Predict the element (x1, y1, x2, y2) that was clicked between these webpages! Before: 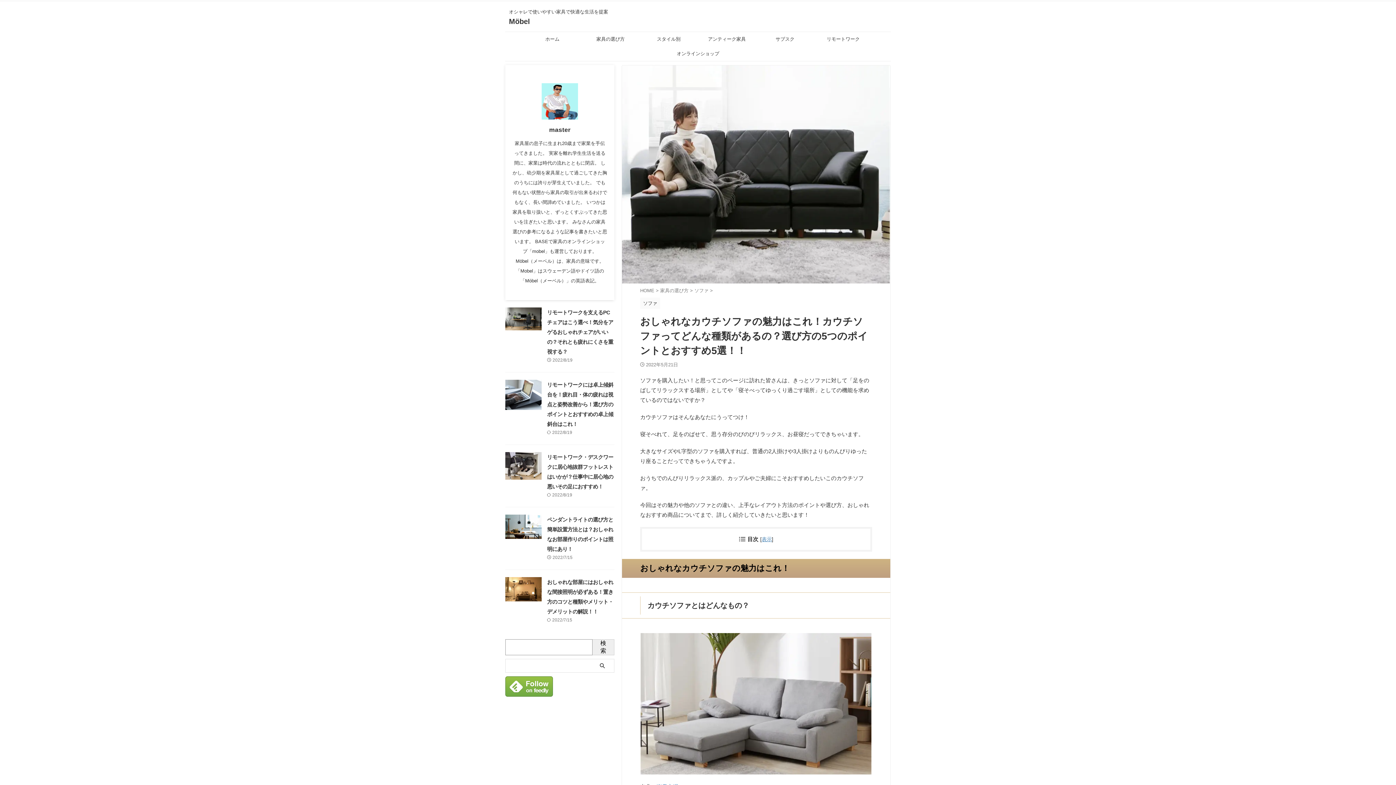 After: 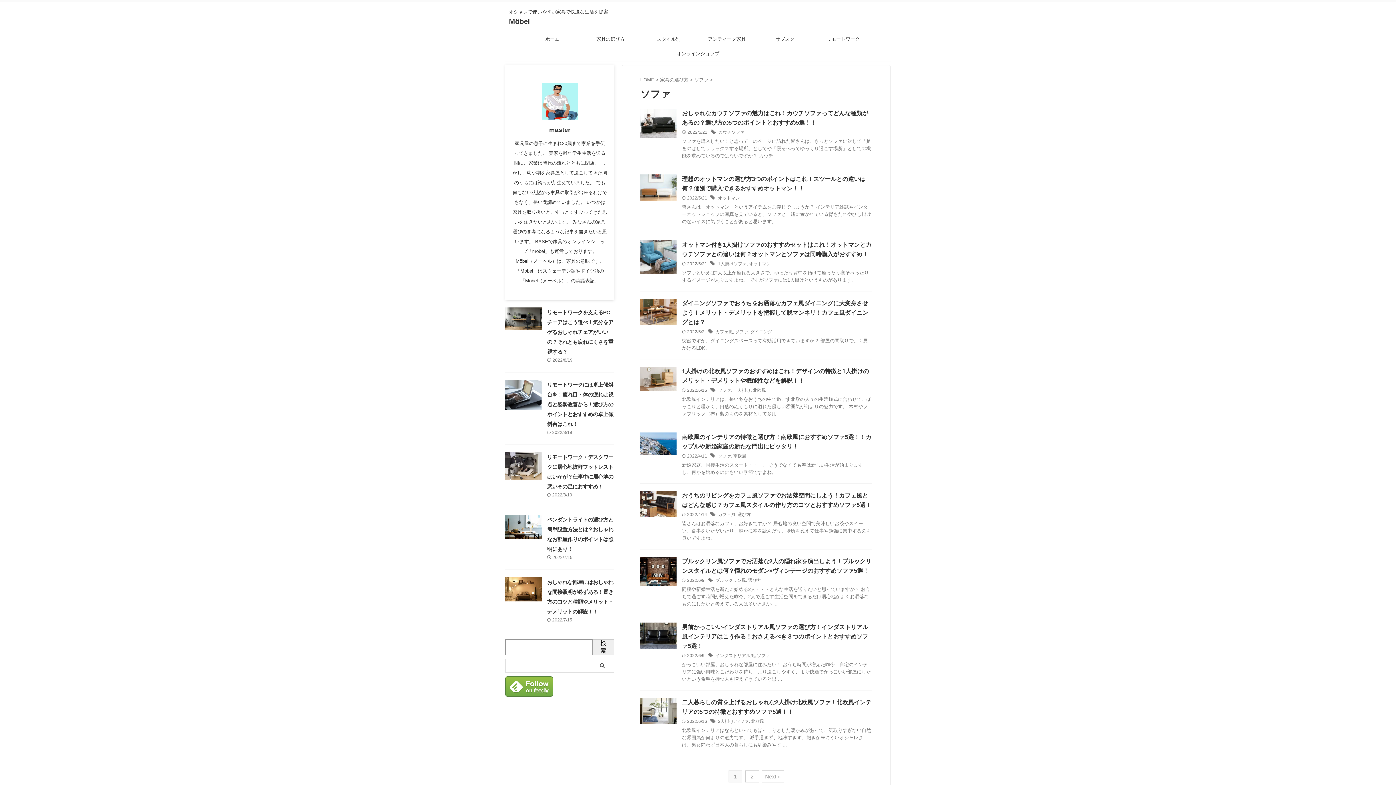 Action: label: ソファ bbox: (640, 301, 660, 306)